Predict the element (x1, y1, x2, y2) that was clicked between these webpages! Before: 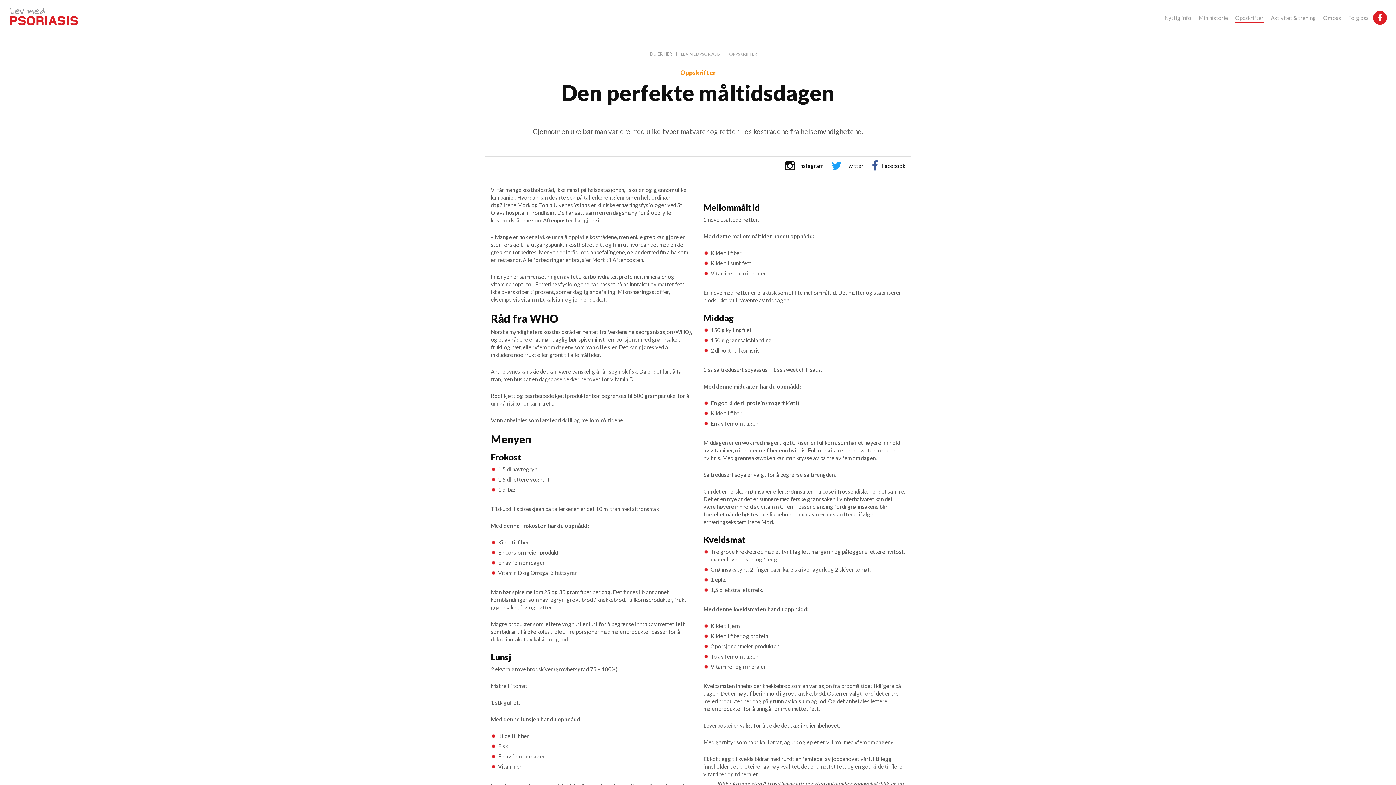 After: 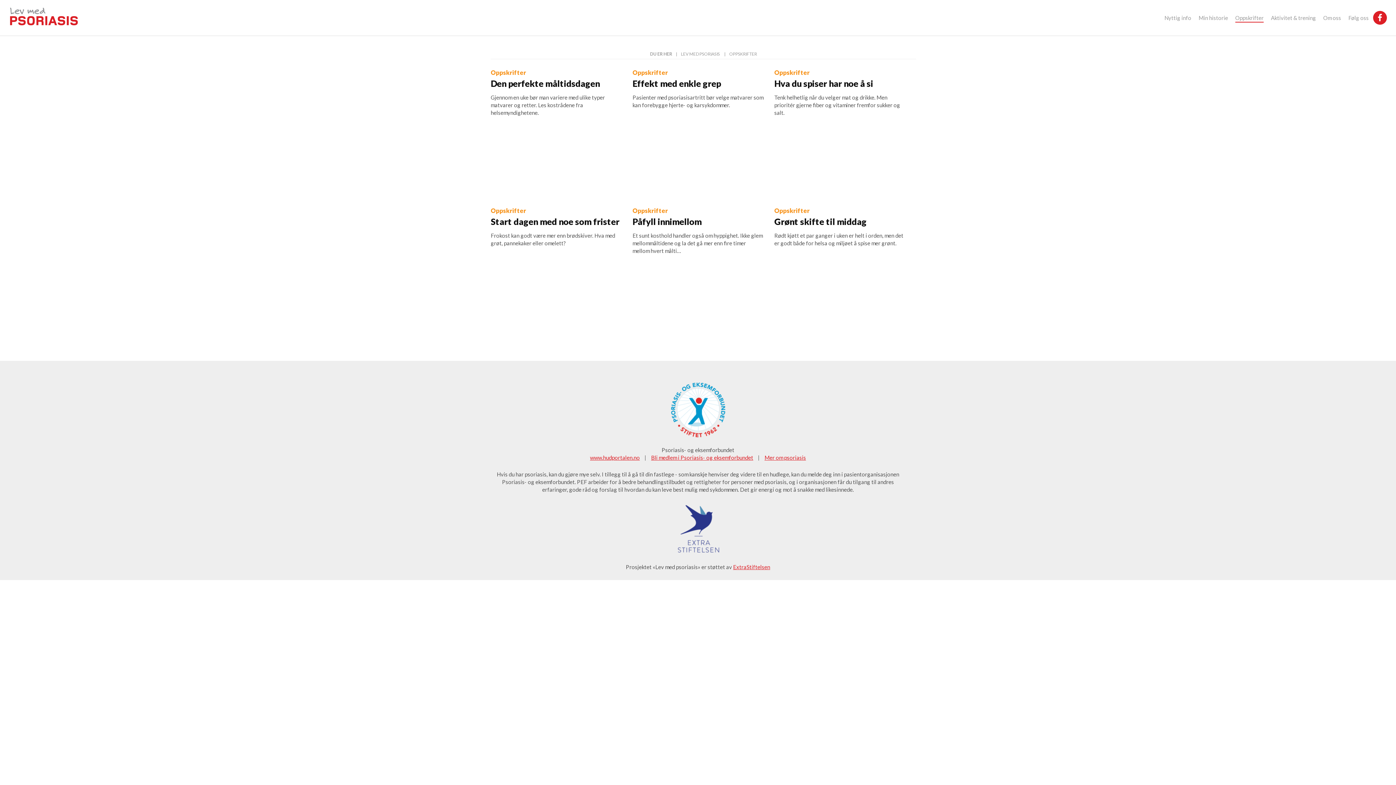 Action: label: Oppskrifter bbox: (1235, 13, 1264, 22)